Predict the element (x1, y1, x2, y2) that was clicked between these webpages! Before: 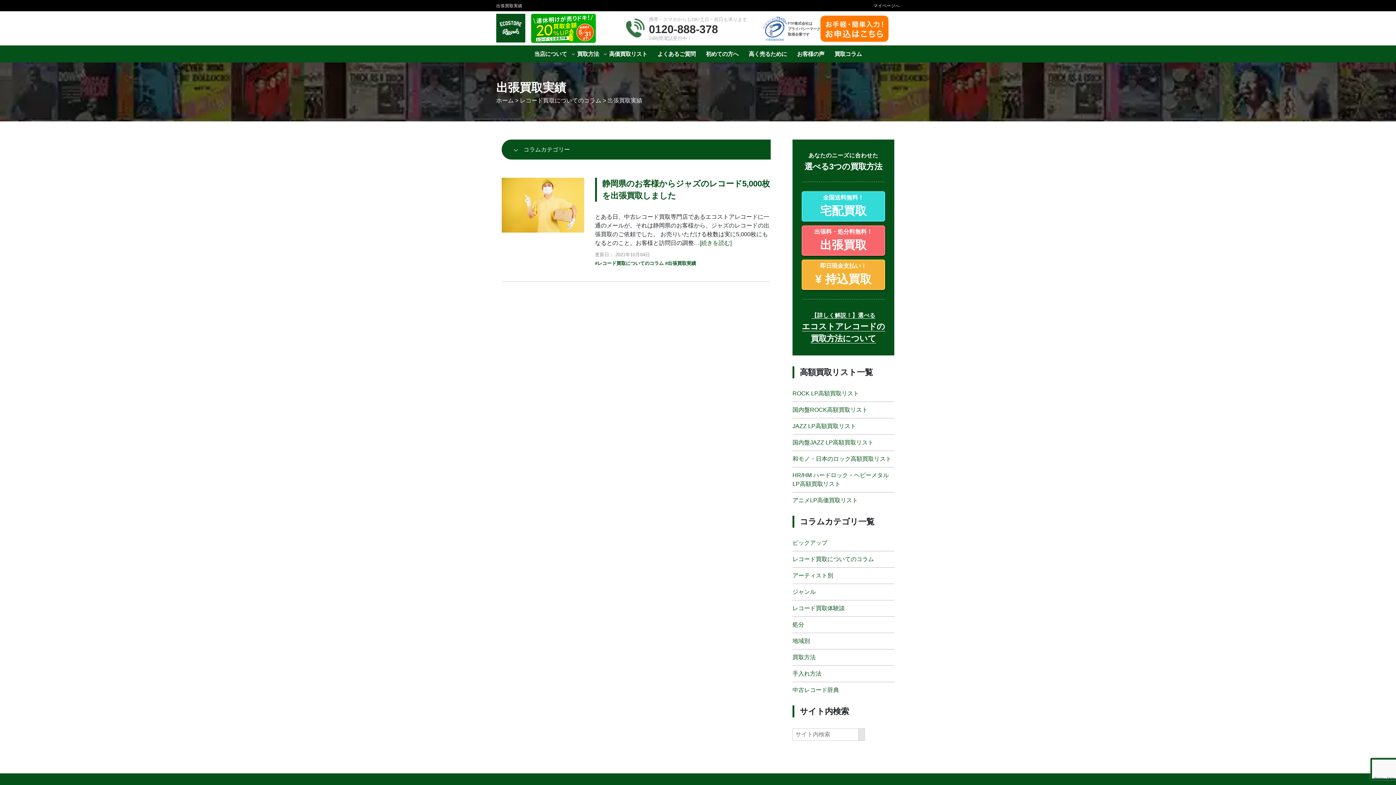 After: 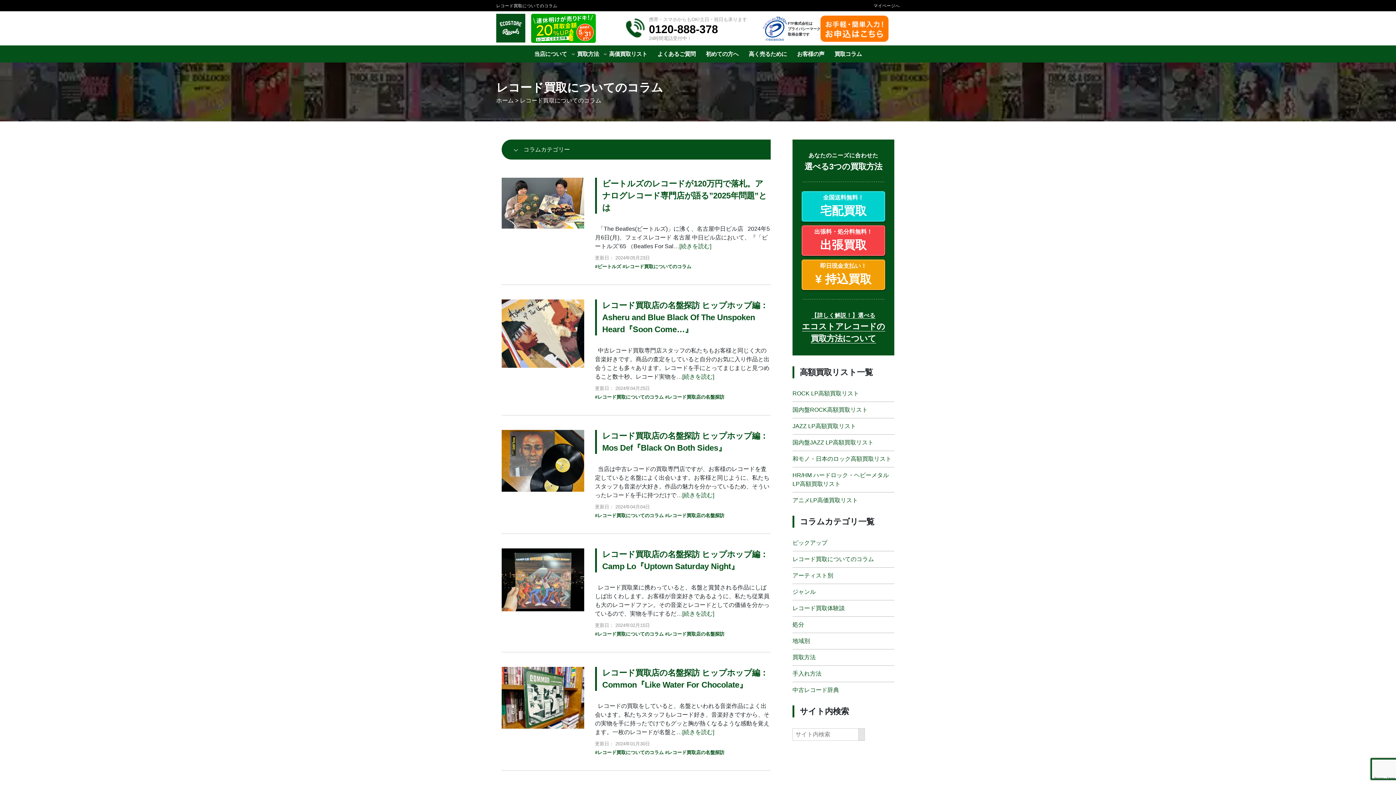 Action: label: #レコード買取についてのコラム bbox: (595, 260, 663, 266)